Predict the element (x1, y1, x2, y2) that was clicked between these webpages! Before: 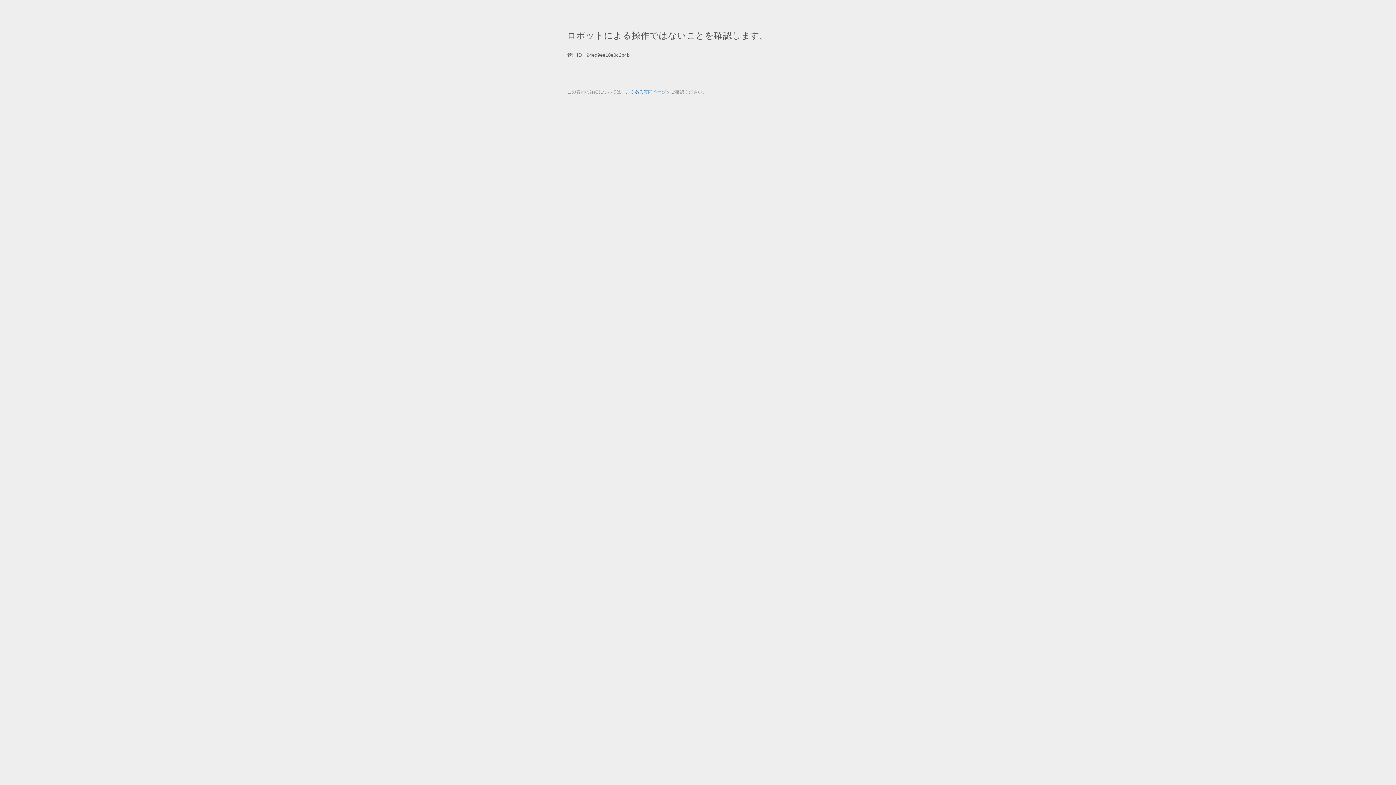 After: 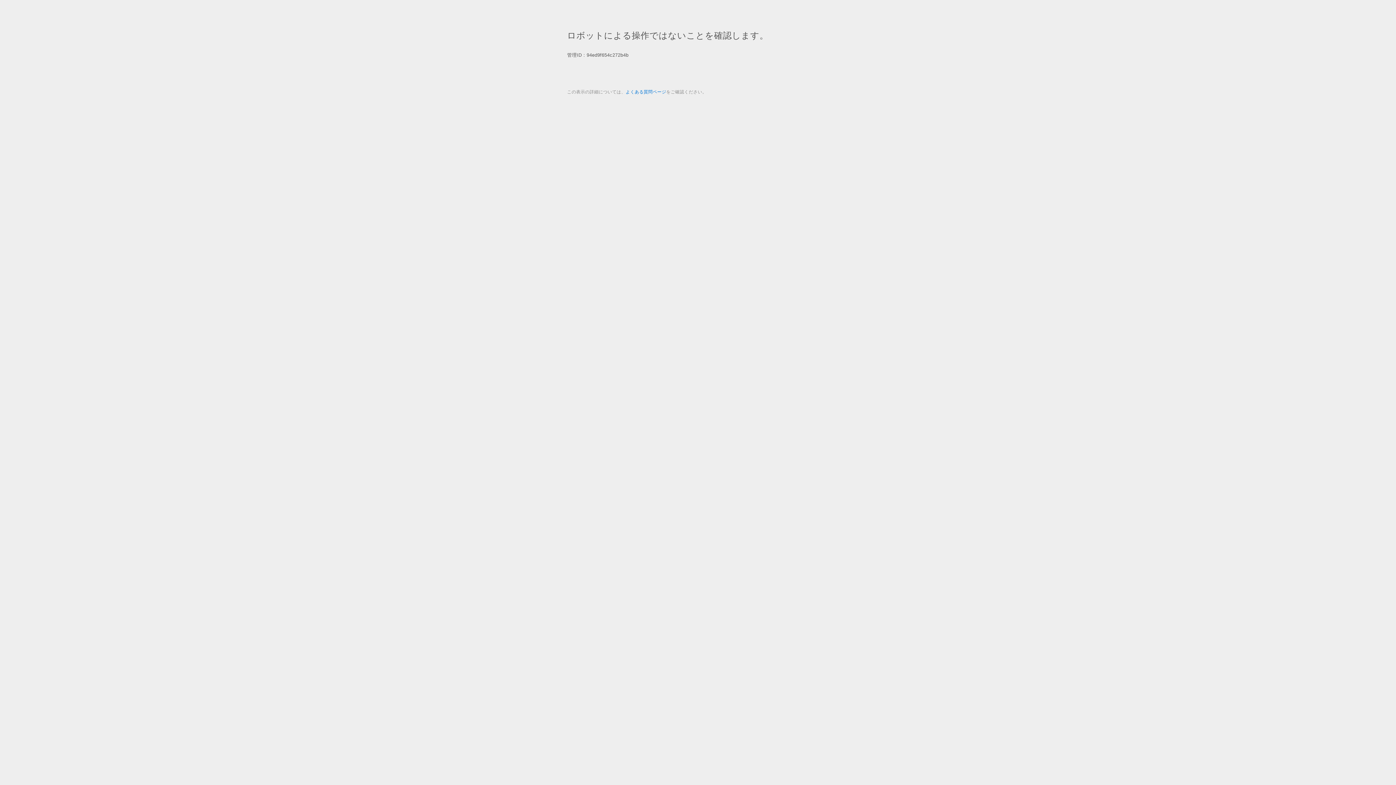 Action: label: よくある質問ページ bbox: (625, 89, 666, 94)